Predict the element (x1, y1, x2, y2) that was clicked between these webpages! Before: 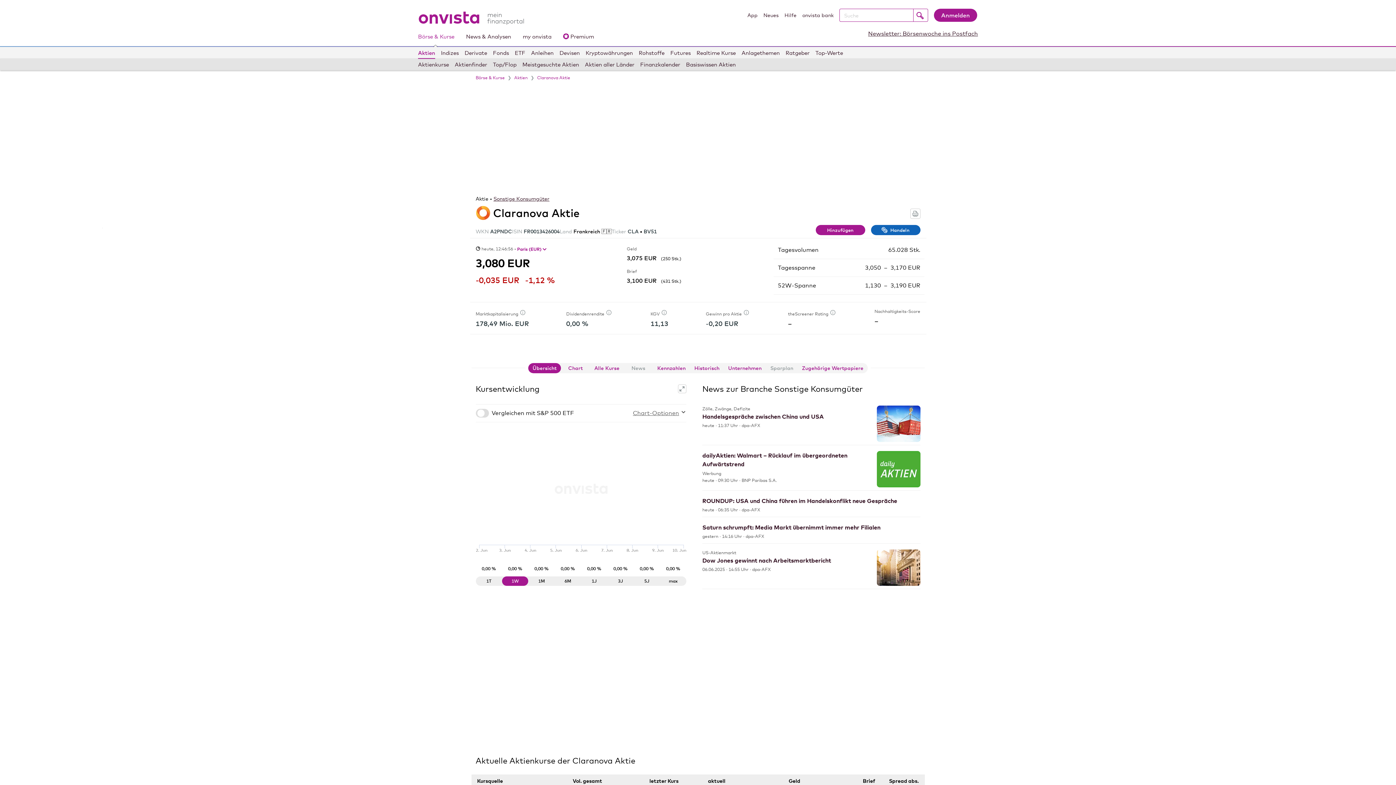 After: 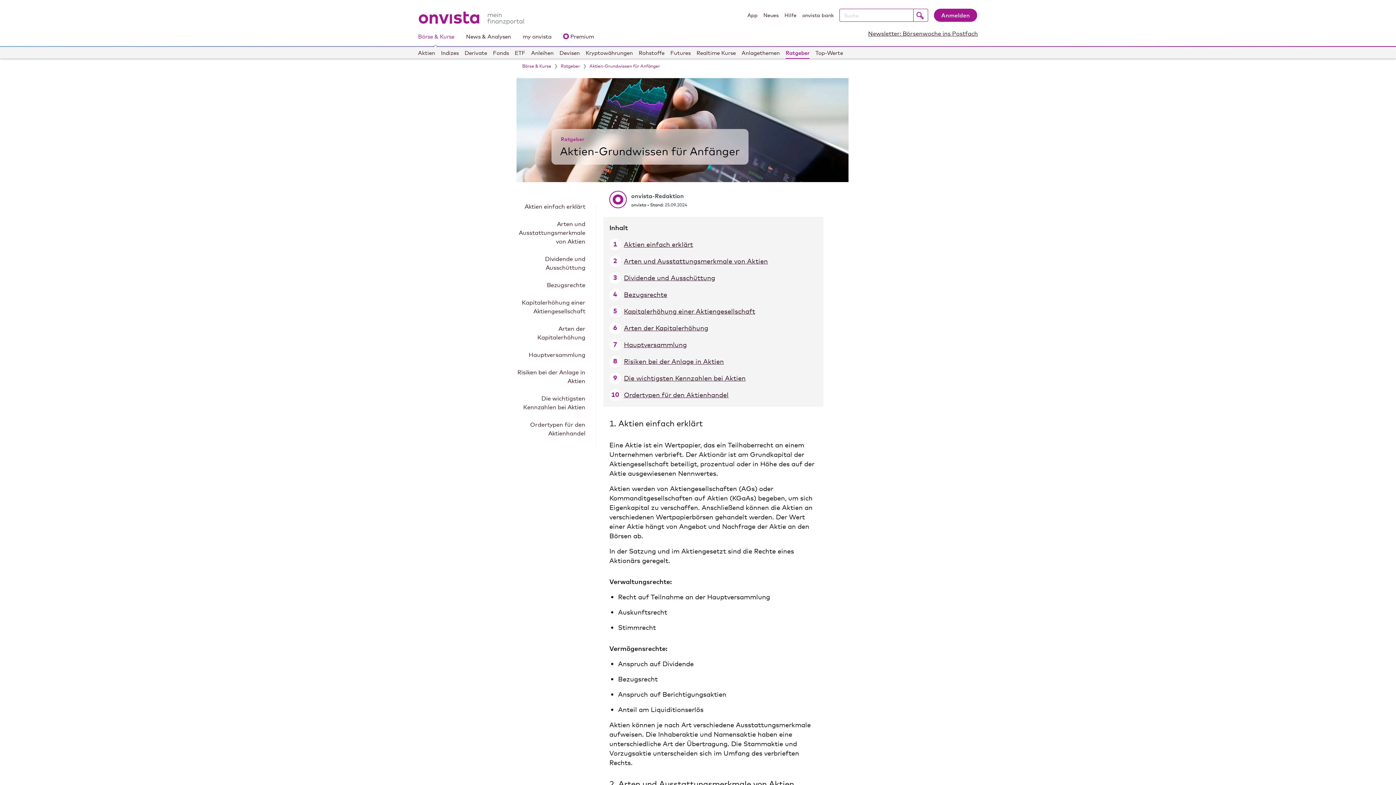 Action: label: Basiswissen Aktien bbox: (686, 58, 736, 70)